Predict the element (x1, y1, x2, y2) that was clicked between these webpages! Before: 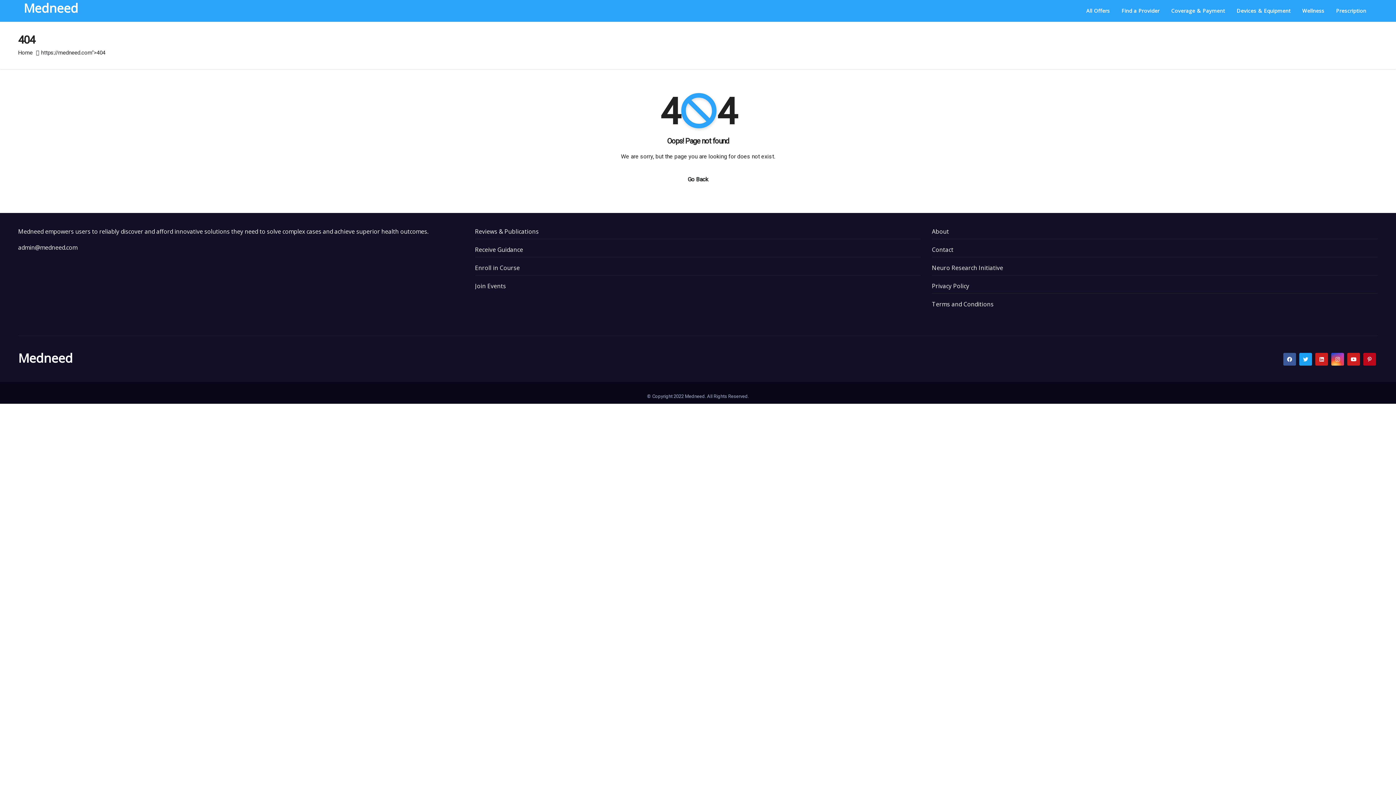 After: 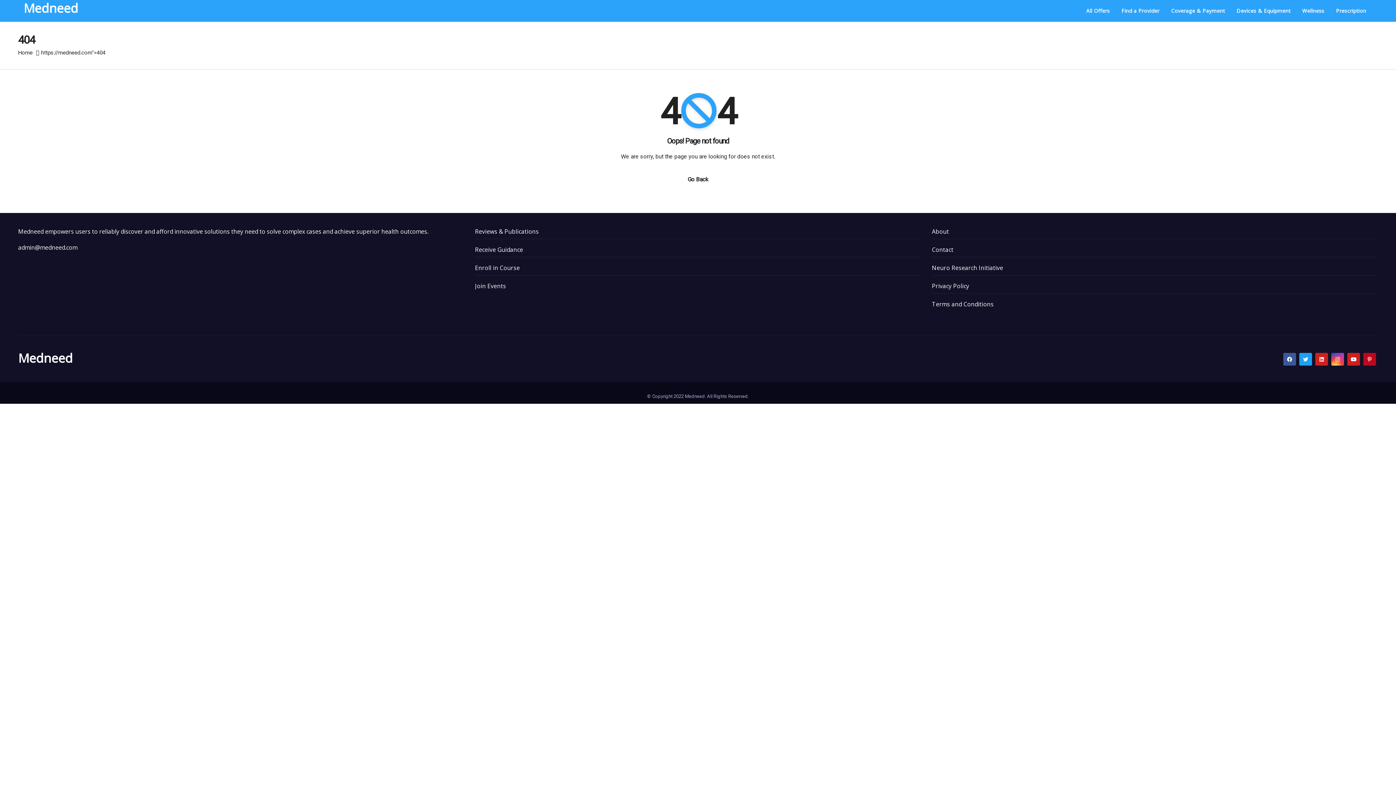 Action: bbox: (1347, 352, 1360, 365)